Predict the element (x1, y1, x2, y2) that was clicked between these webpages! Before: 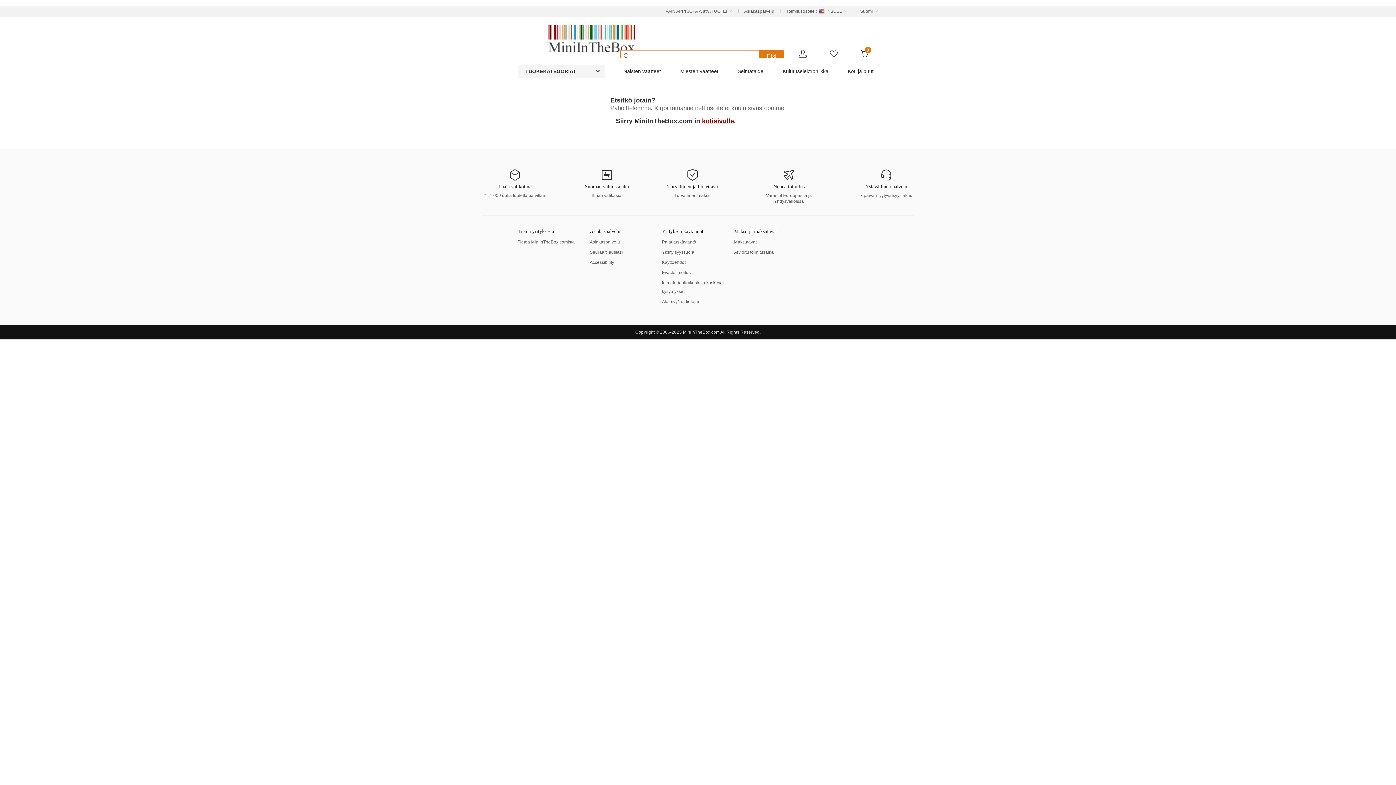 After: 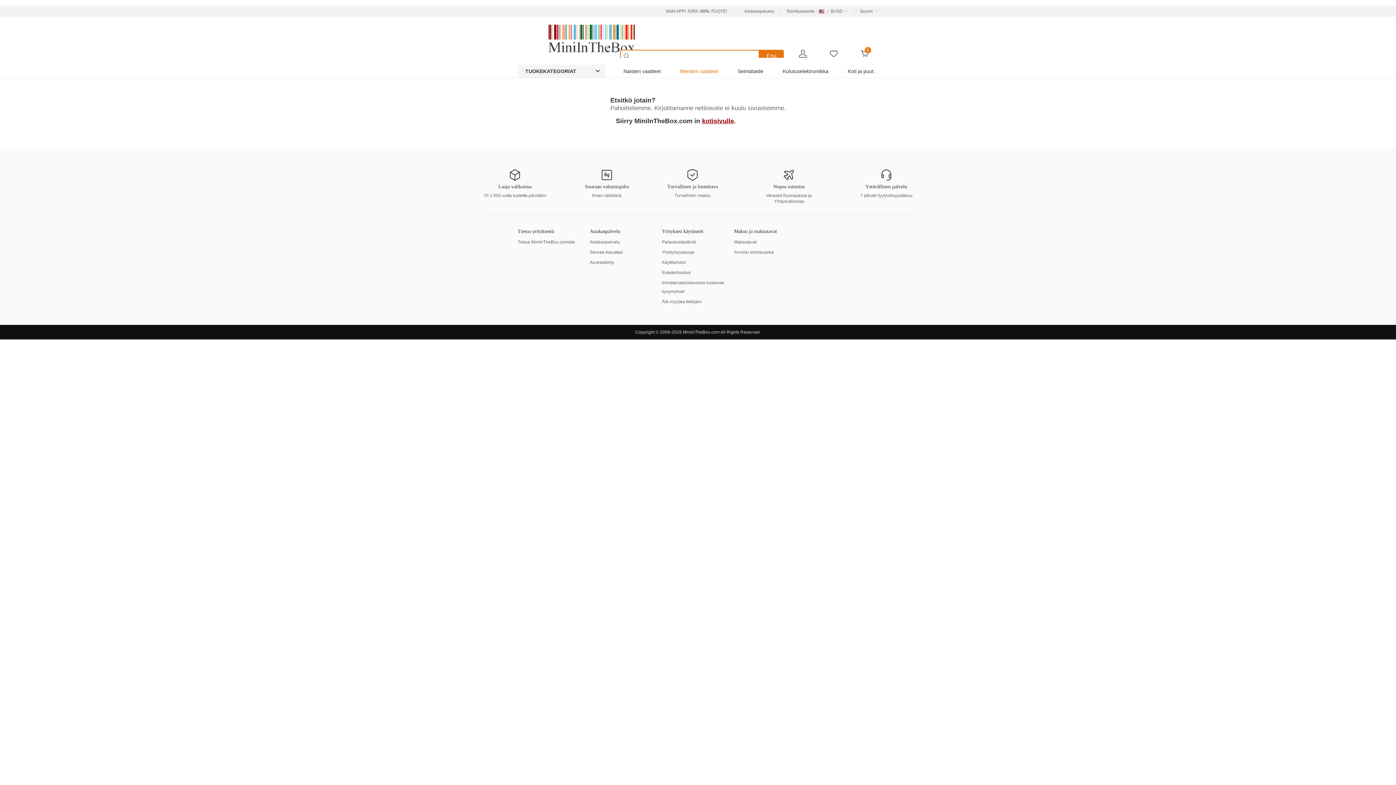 Action: bbox: (680, 68, 718, 74) label: Miesten vaatteet